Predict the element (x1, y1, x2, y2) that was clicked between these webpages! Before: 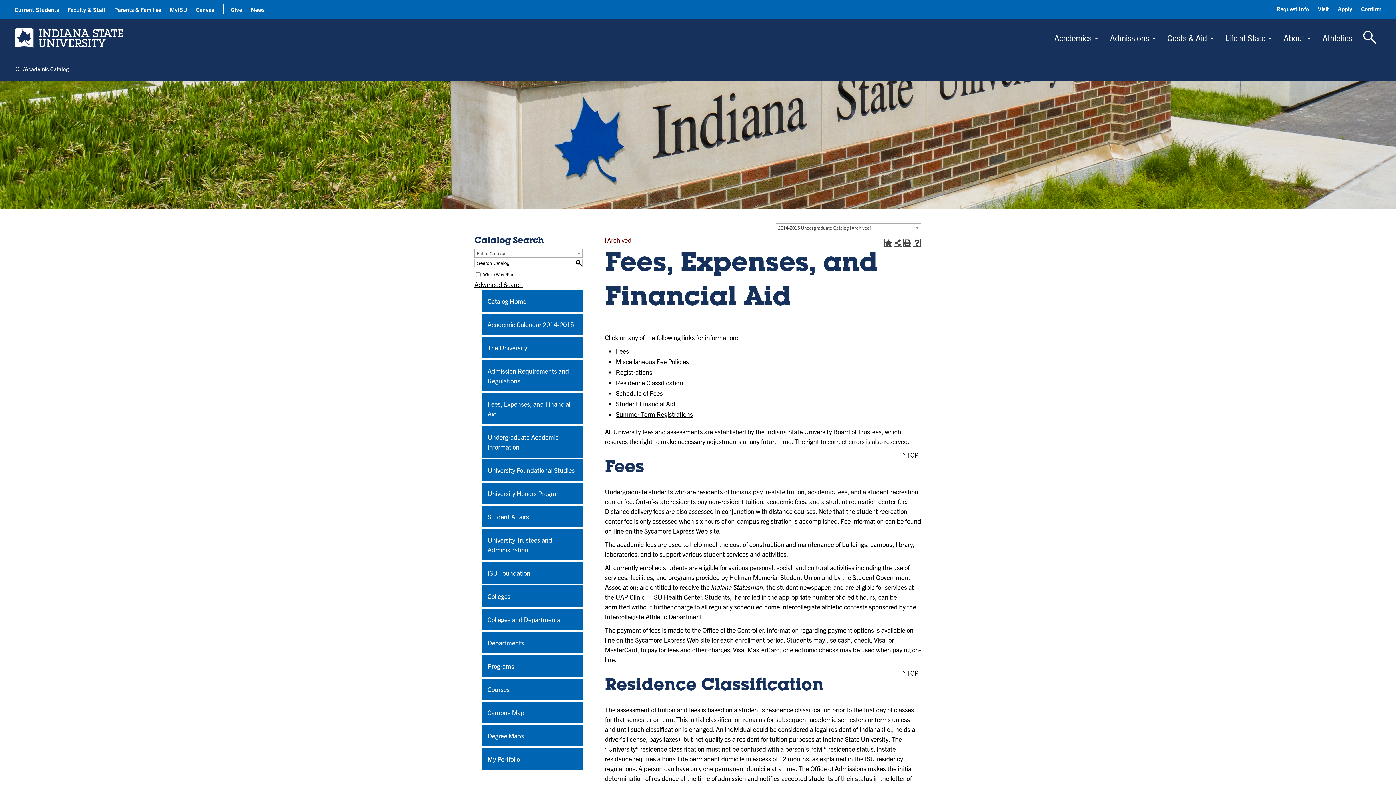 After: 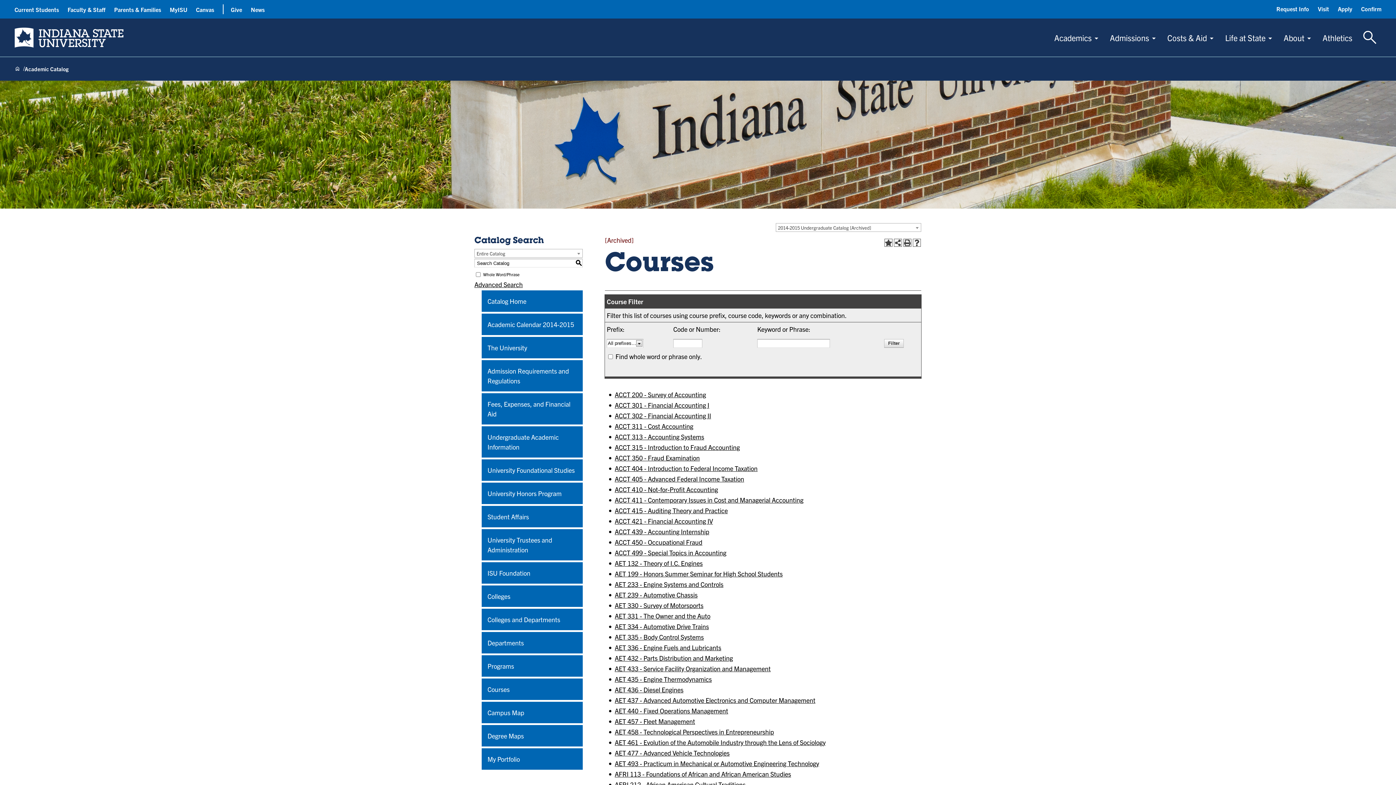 Action: label: Courses bbox: (481, 678, 582, 700)